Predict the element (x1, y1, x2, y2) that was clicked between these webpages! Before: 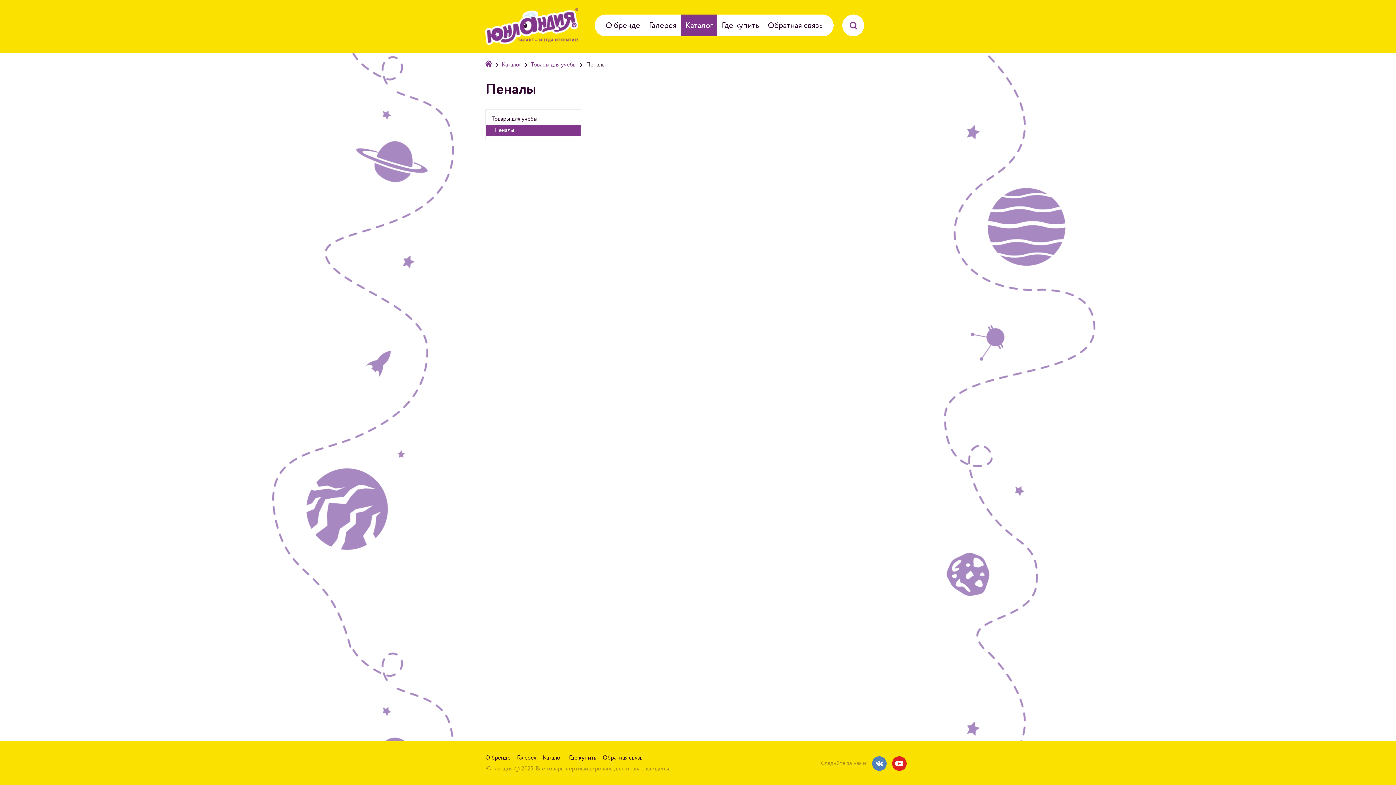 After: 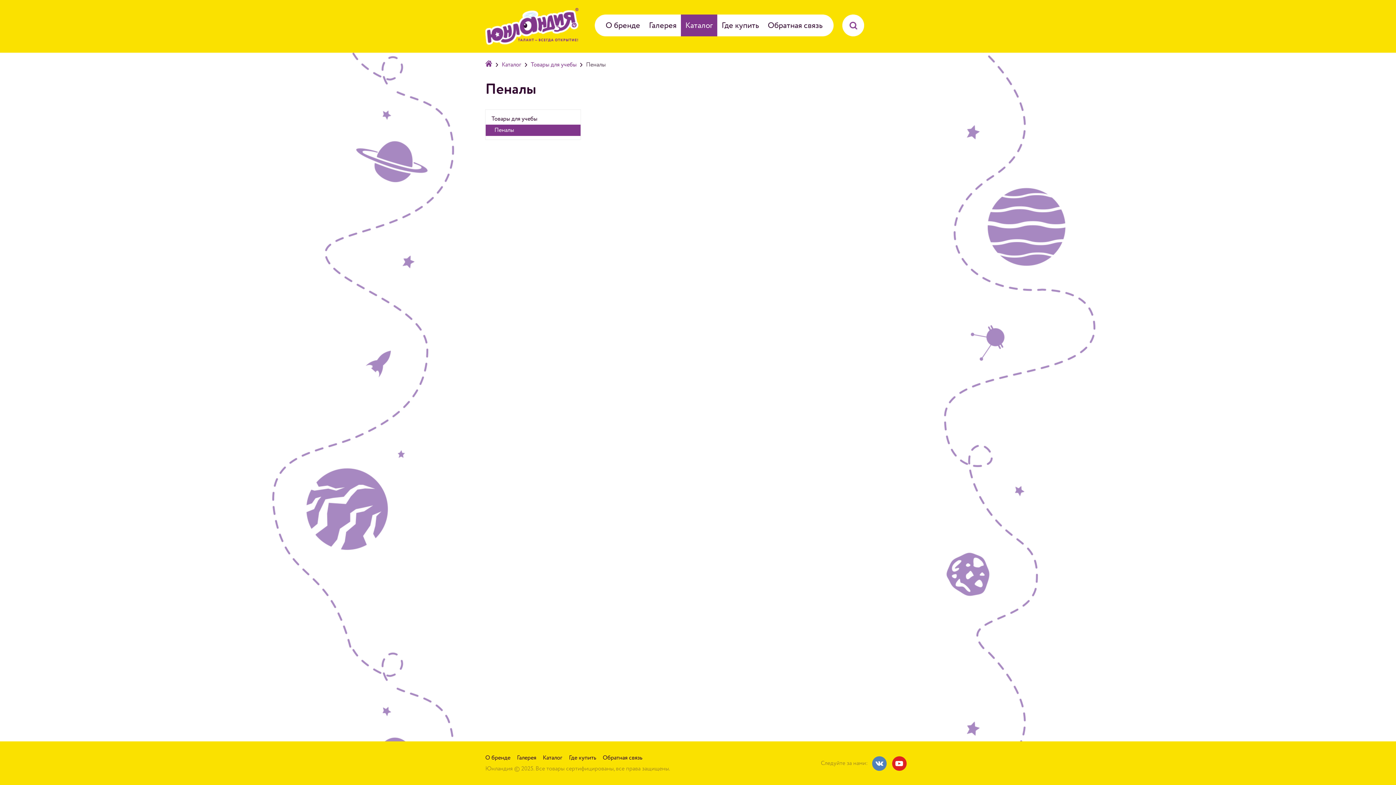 Action: label: Пеналы bbox: (485, 124, 580, 136)